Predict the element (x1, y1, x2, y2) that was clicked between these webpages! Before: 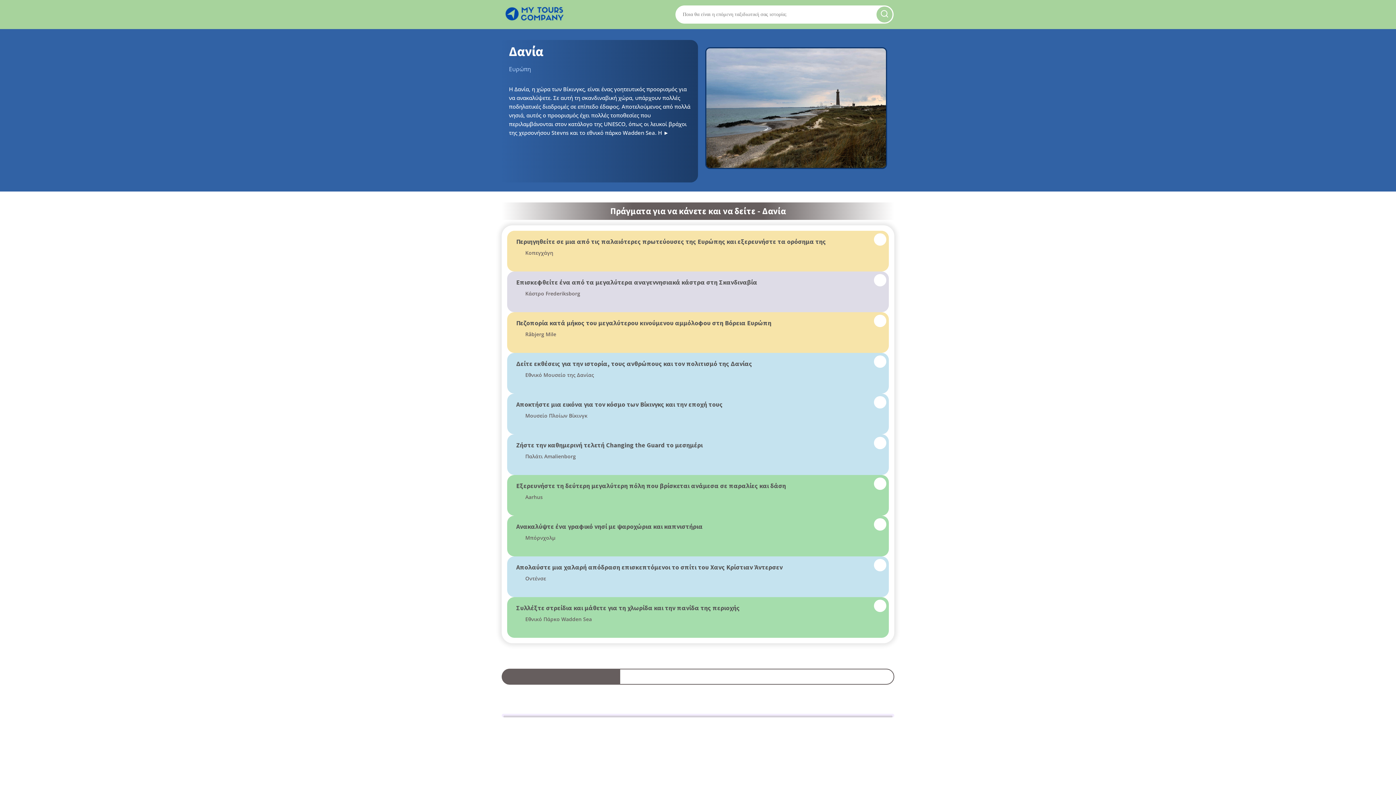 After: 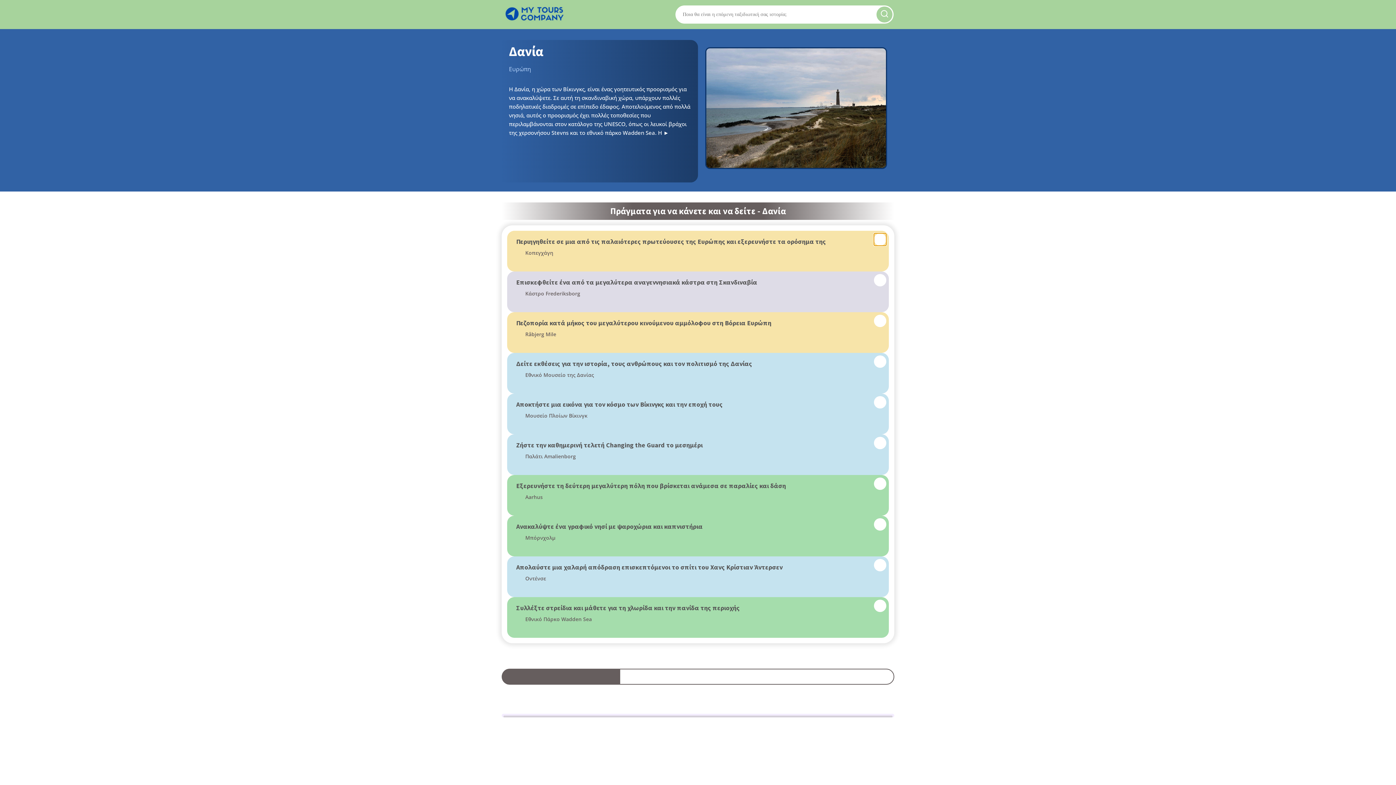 Action: bbox: (874, 233, 886, 245)